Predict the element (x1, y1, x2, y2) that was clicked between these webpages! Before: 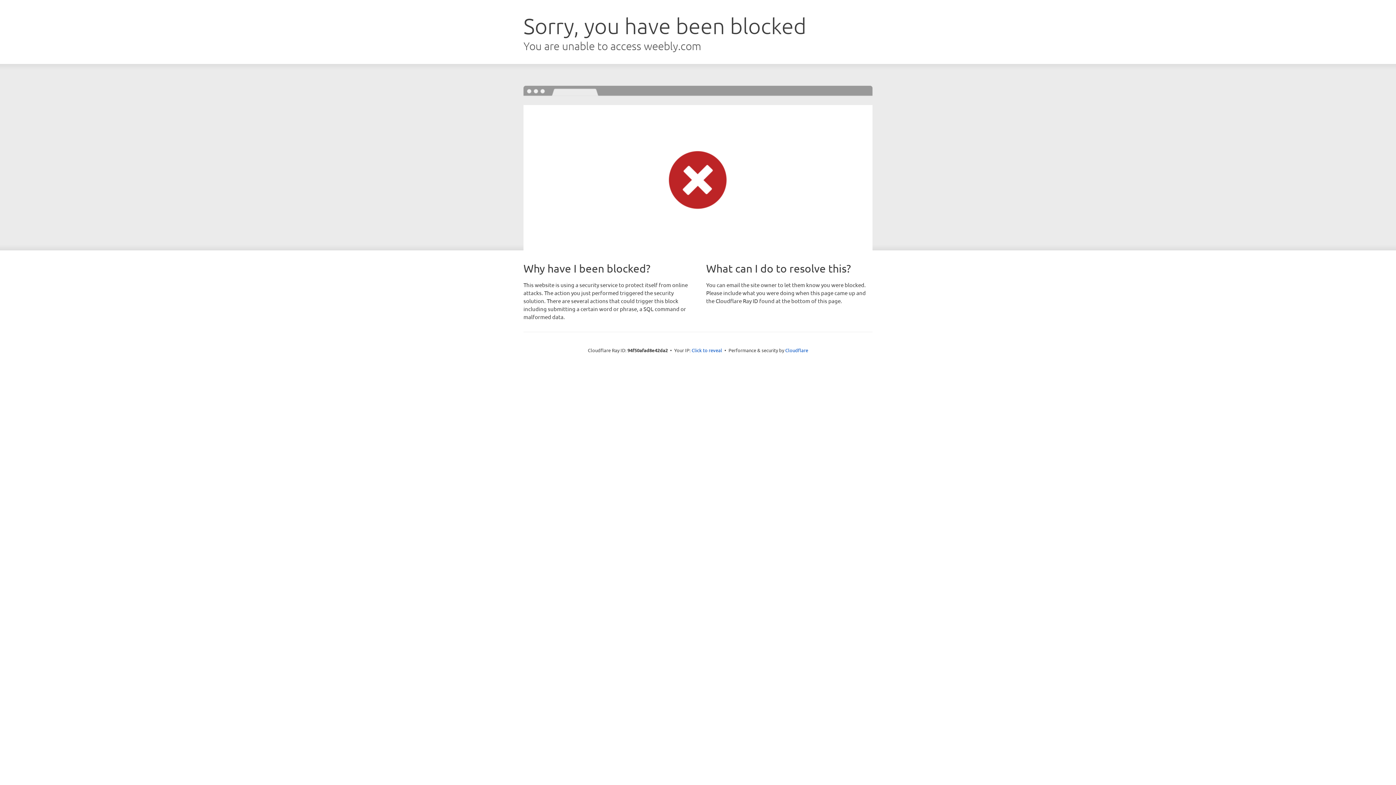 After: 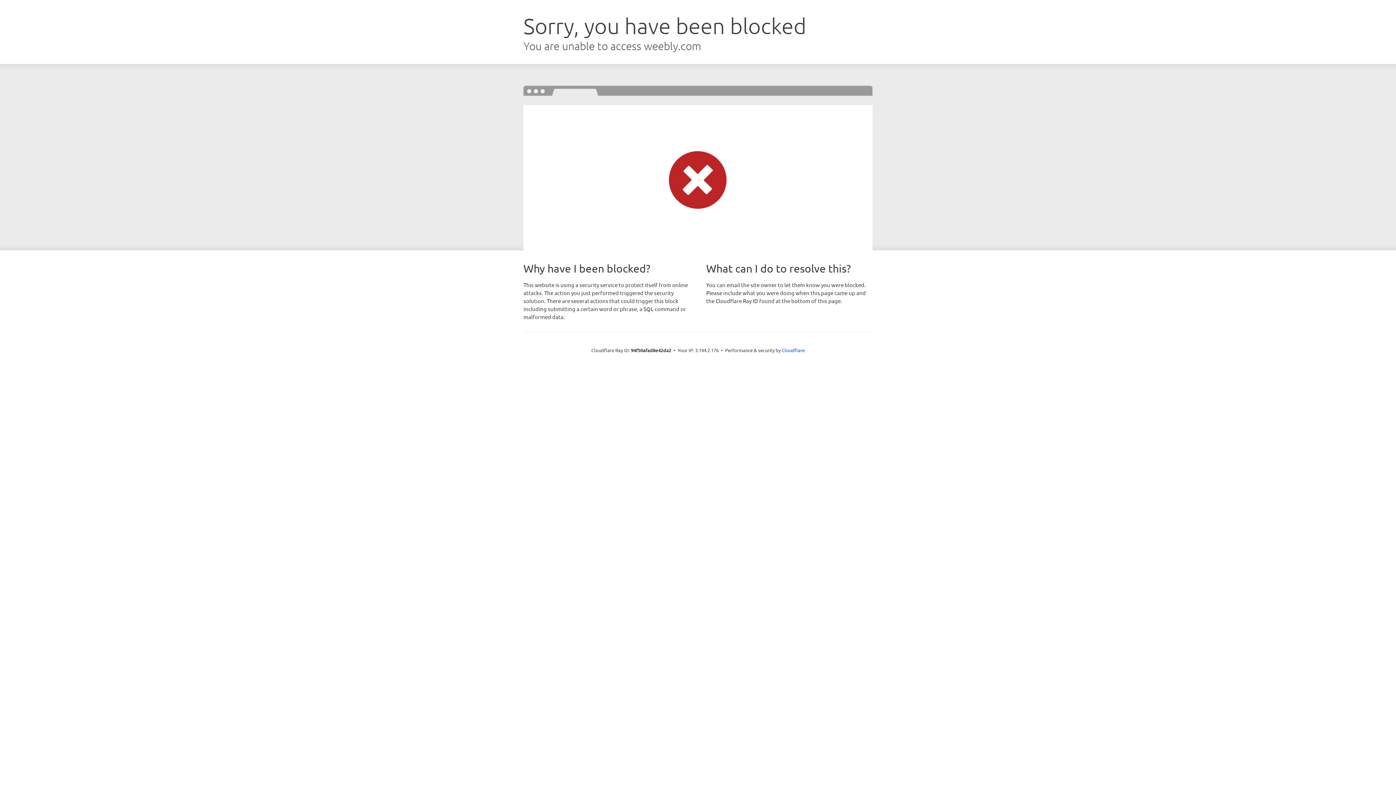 Action: bbox: (691, 346, 722, 353) label: Click to reveal